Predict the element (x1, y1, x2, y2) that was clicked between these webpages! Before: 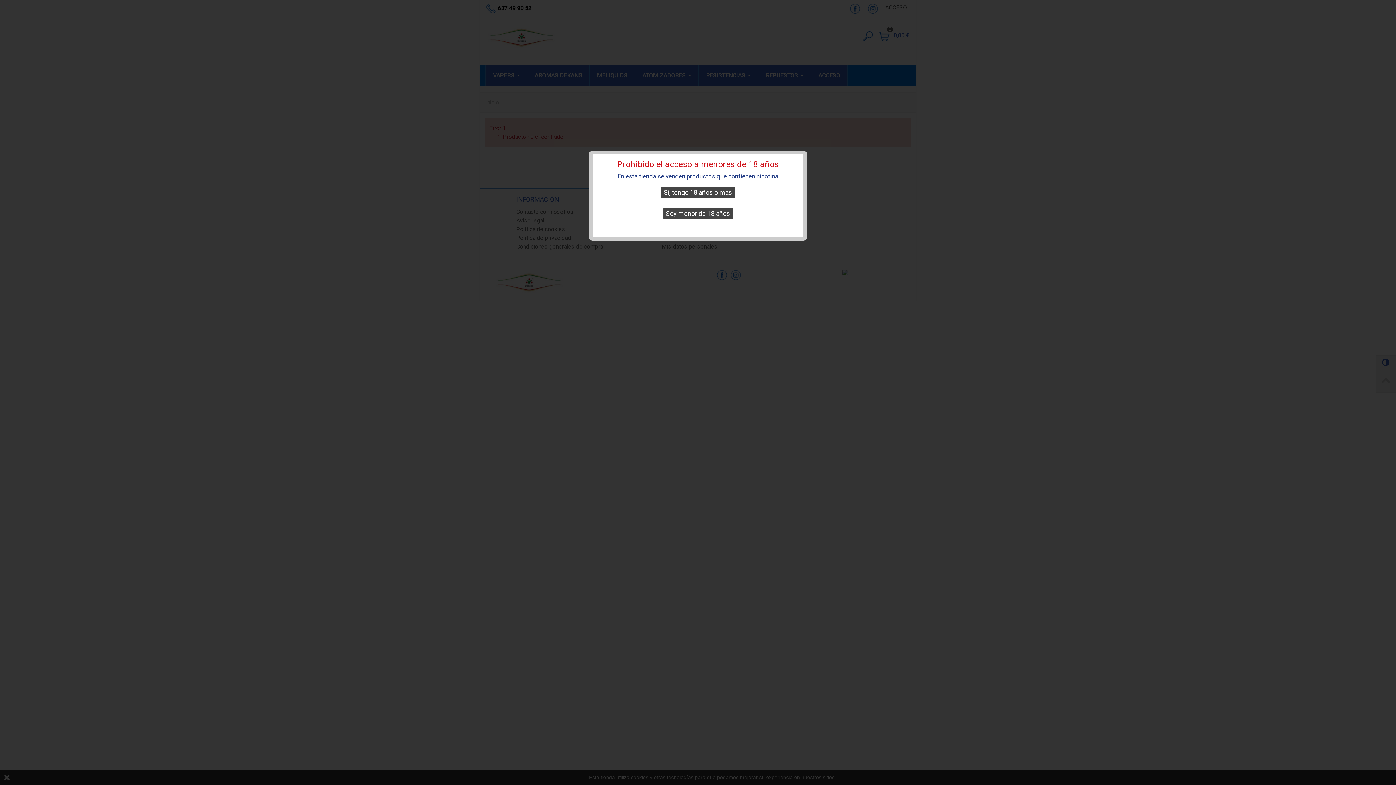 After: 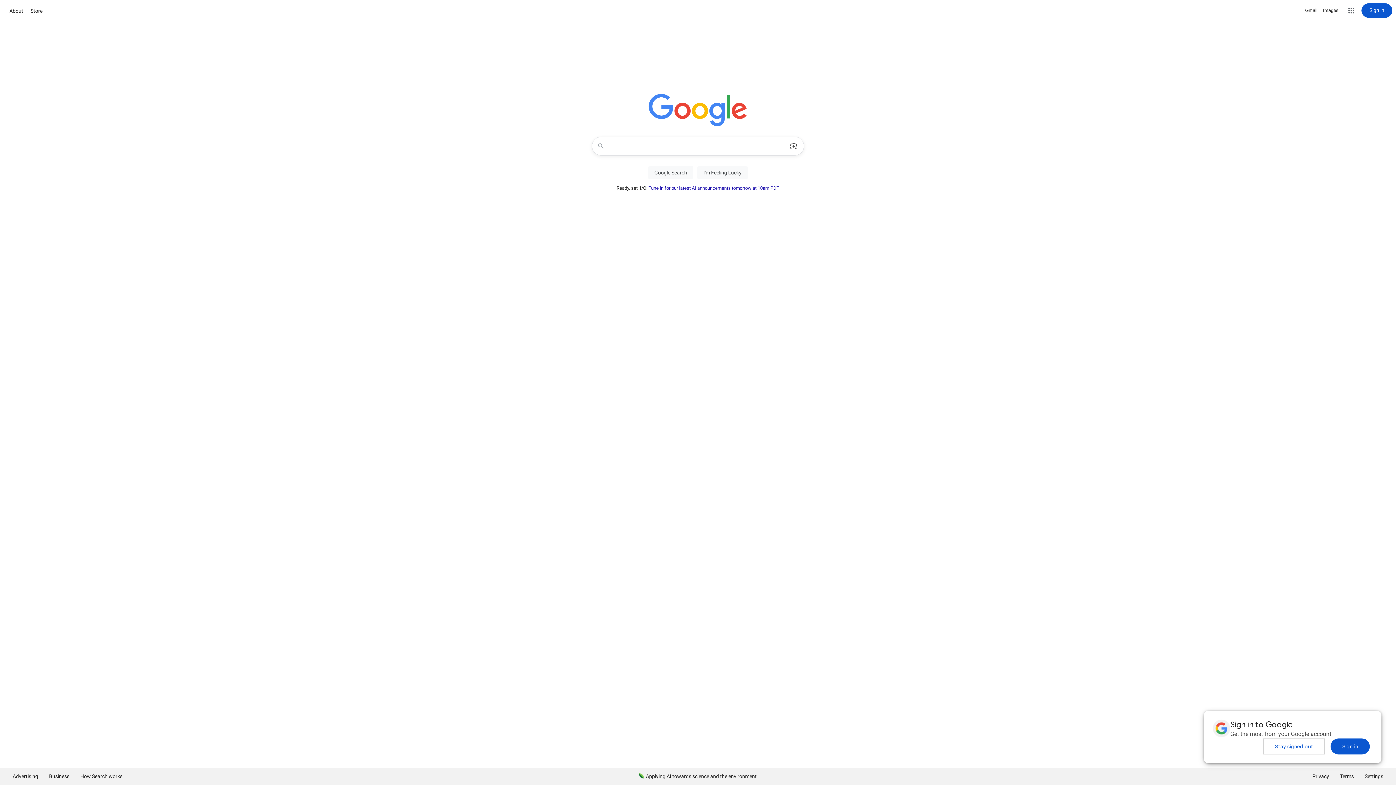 Action: label: Soy menor de 18 años bbox: (663, 207, 732, 219)